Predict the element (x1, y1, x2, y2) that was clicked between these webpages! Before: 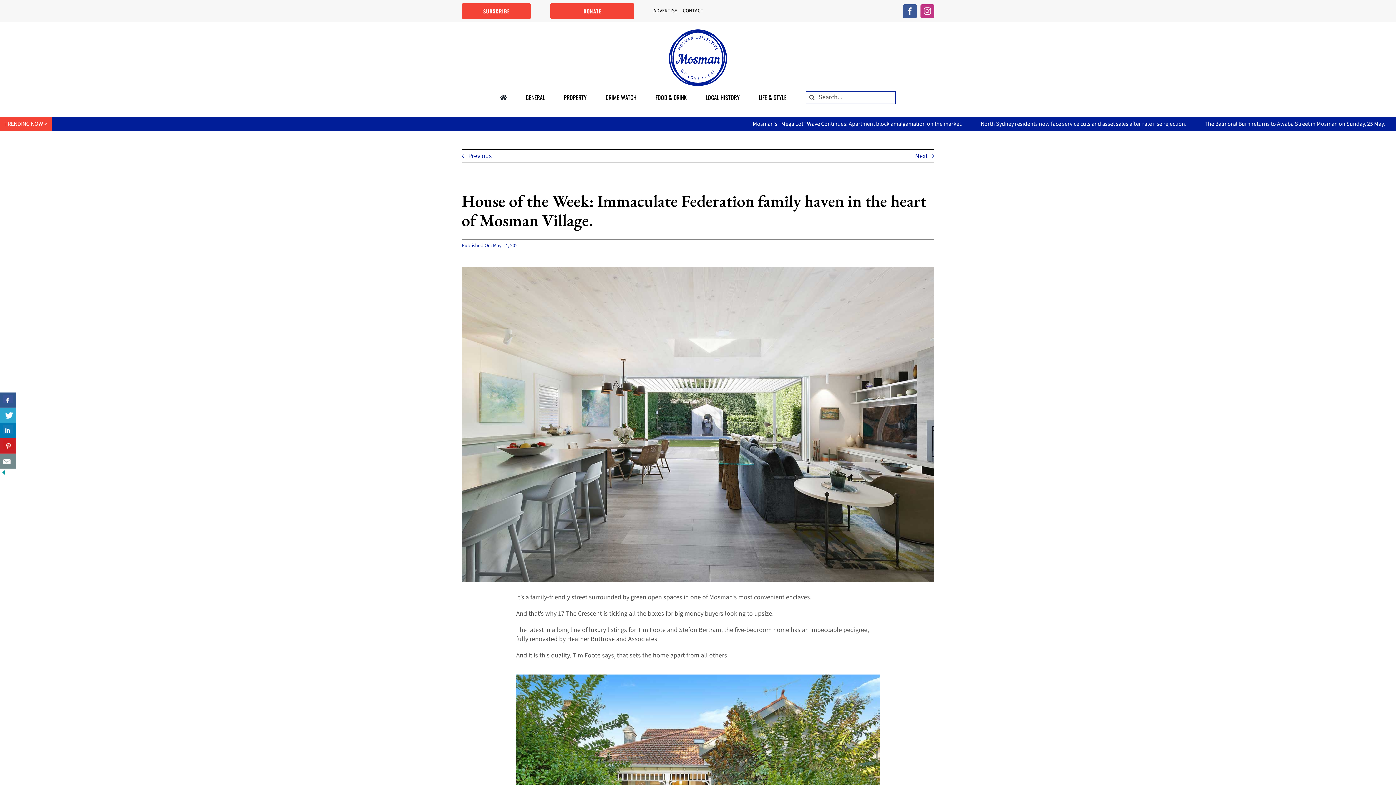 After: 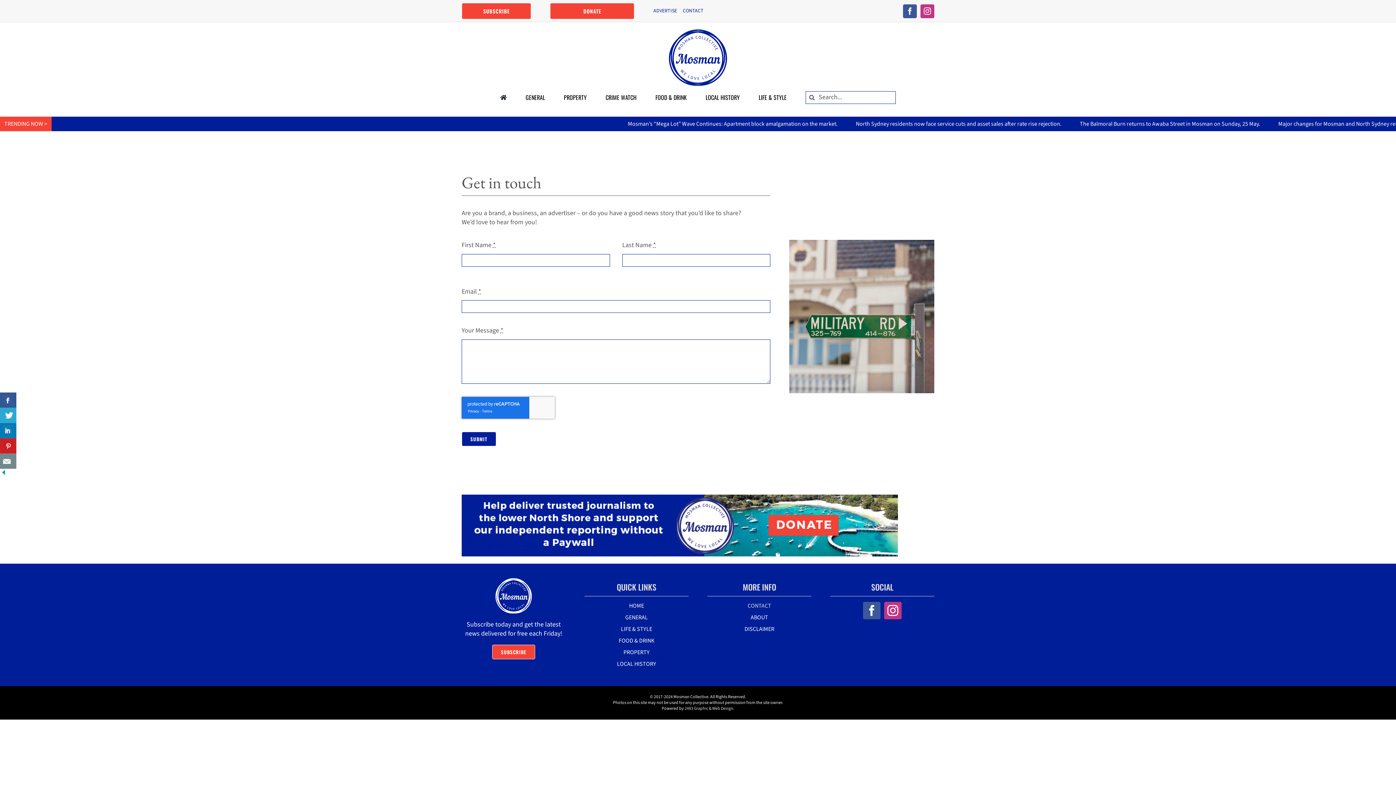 Action: bbox: (683, 7, 703, 14) label: CONTACT